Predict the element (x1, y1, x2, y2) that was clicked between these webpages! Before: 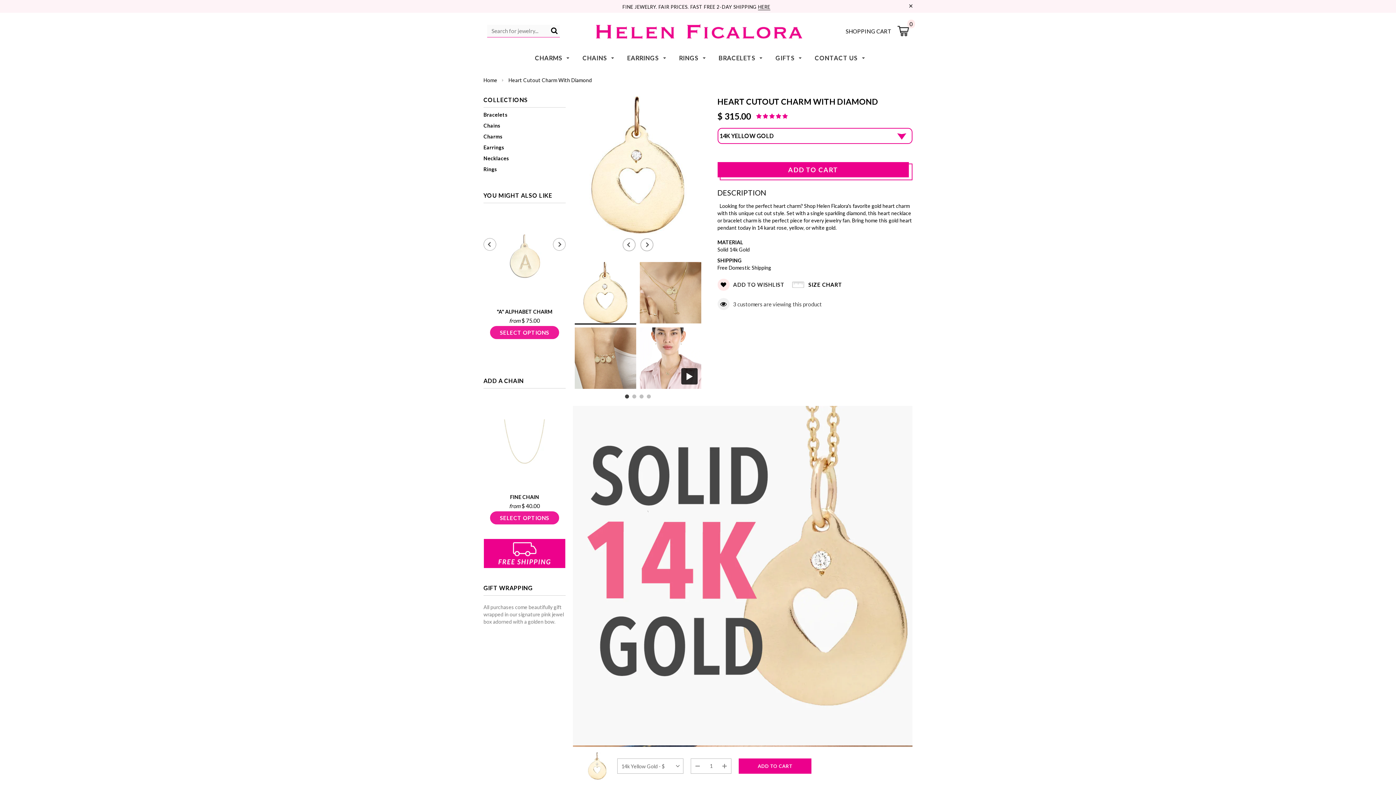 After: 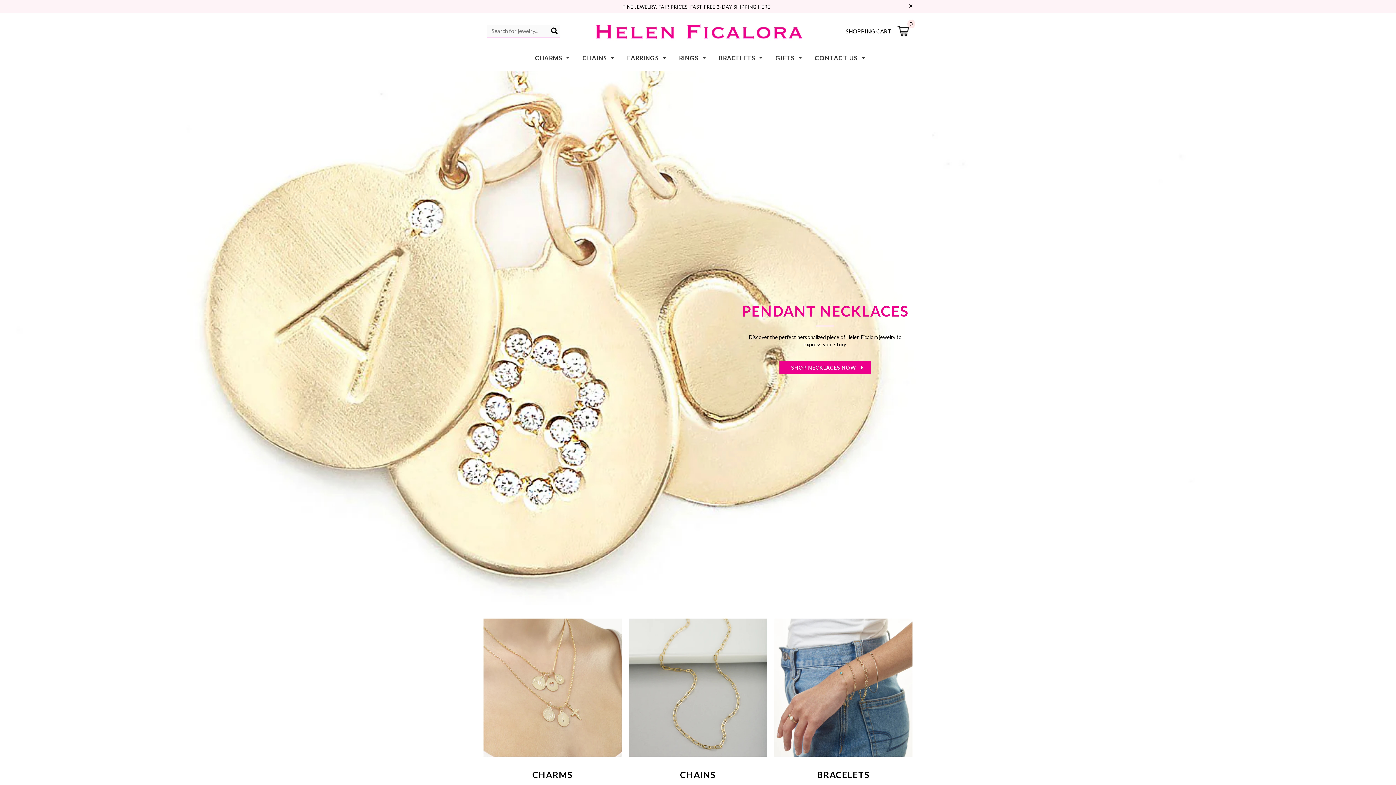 Action: bbox: (589, 22, 808, 37)